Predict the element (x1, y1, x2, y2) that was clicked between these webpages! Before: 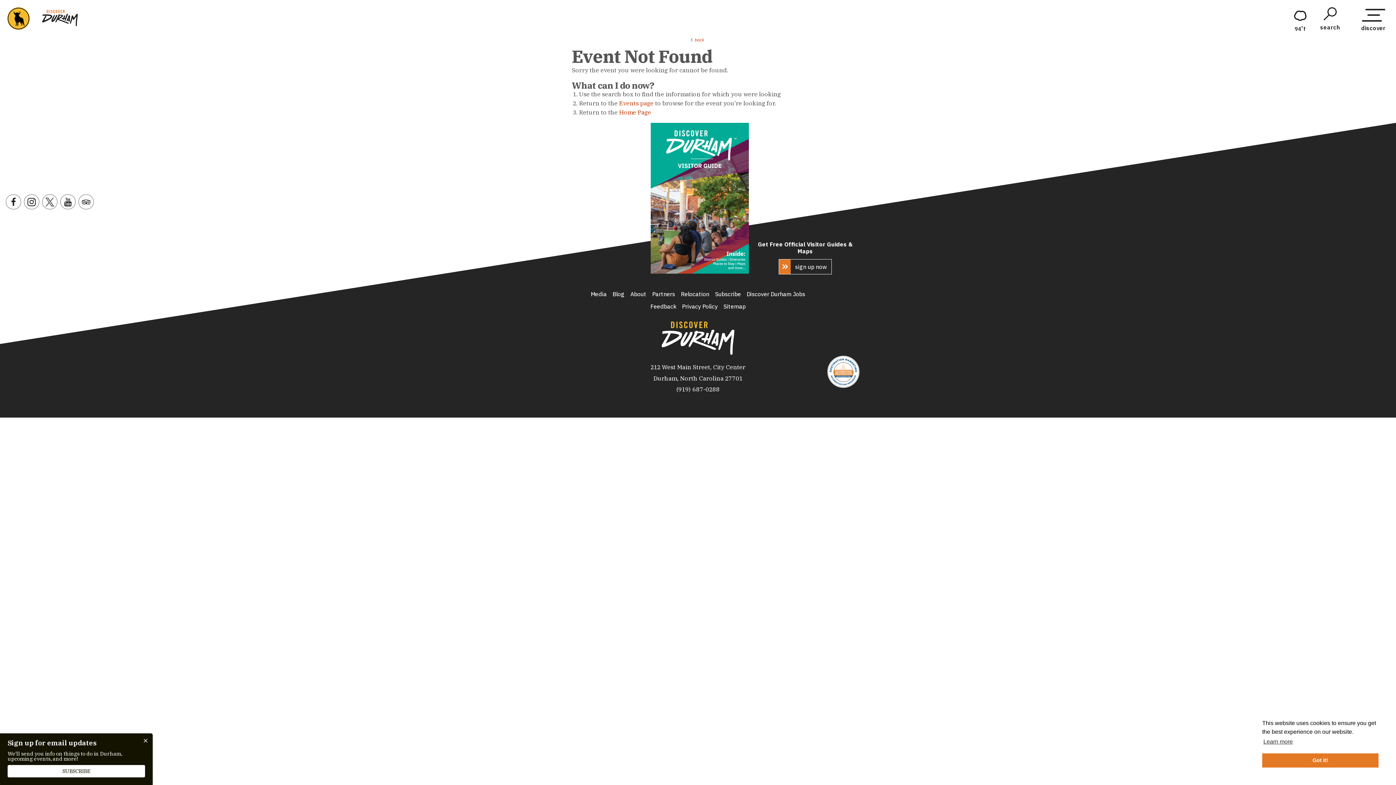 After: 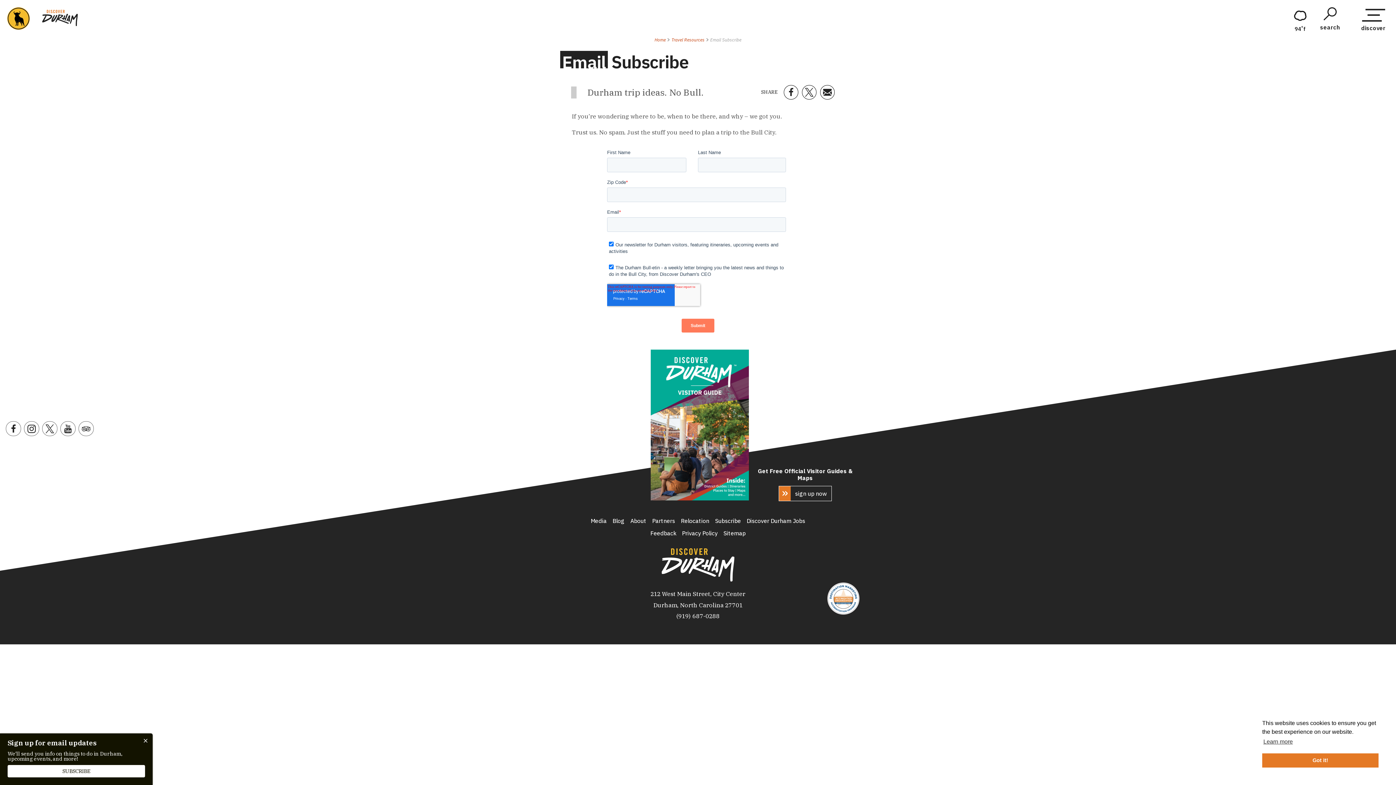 Action: label: Subscribe bbox: (712, 288, 744, 300)